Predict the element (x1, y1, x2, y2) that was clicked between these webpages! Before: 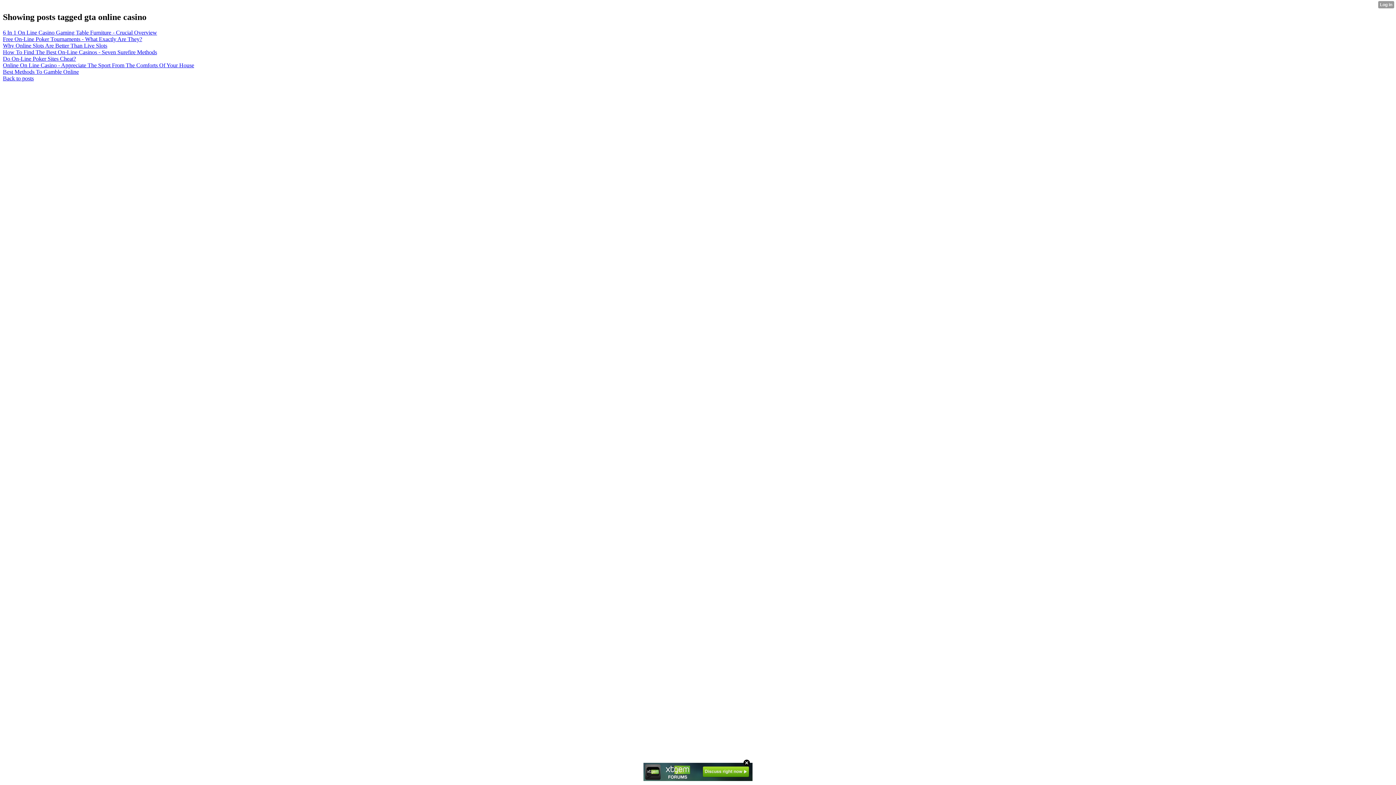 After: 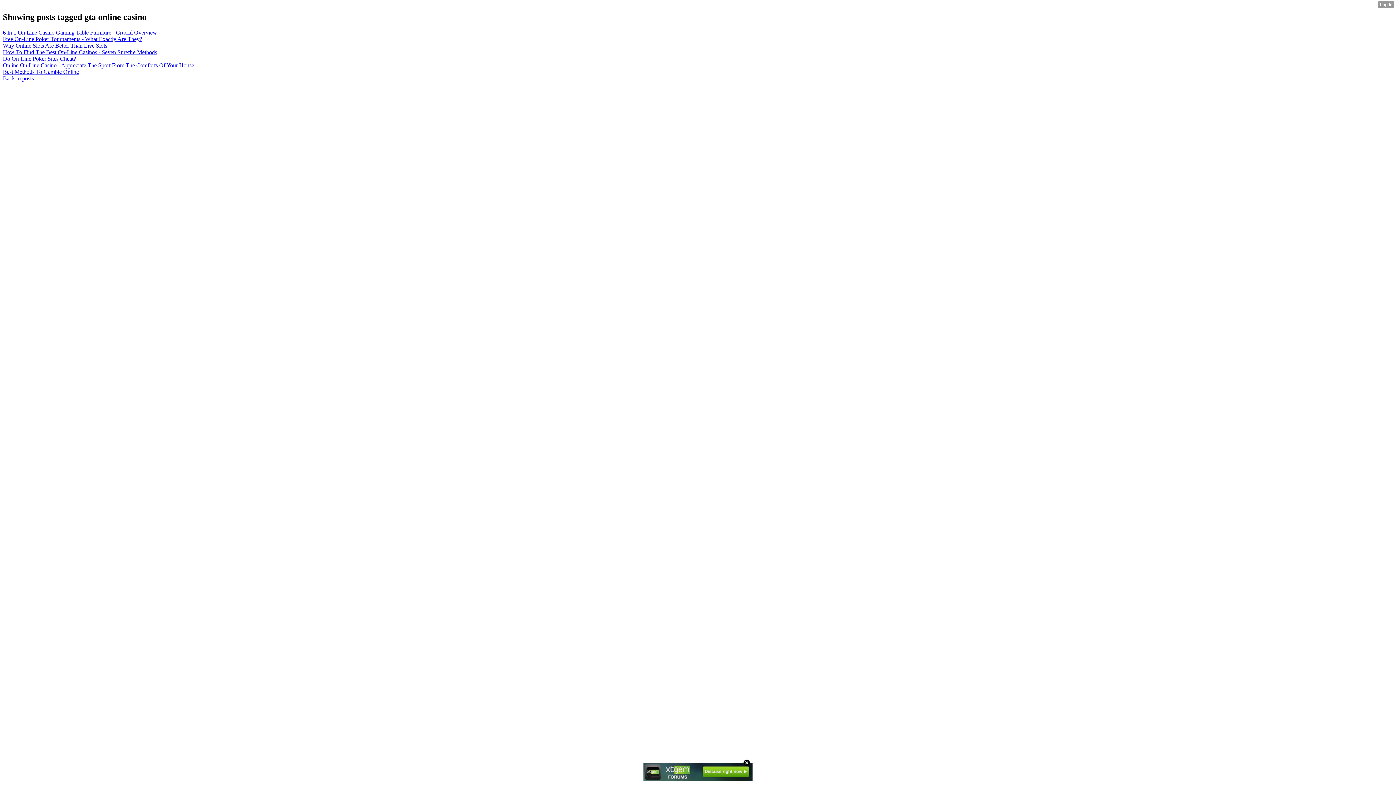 Action: bbox: (643, 763, 752, 781)